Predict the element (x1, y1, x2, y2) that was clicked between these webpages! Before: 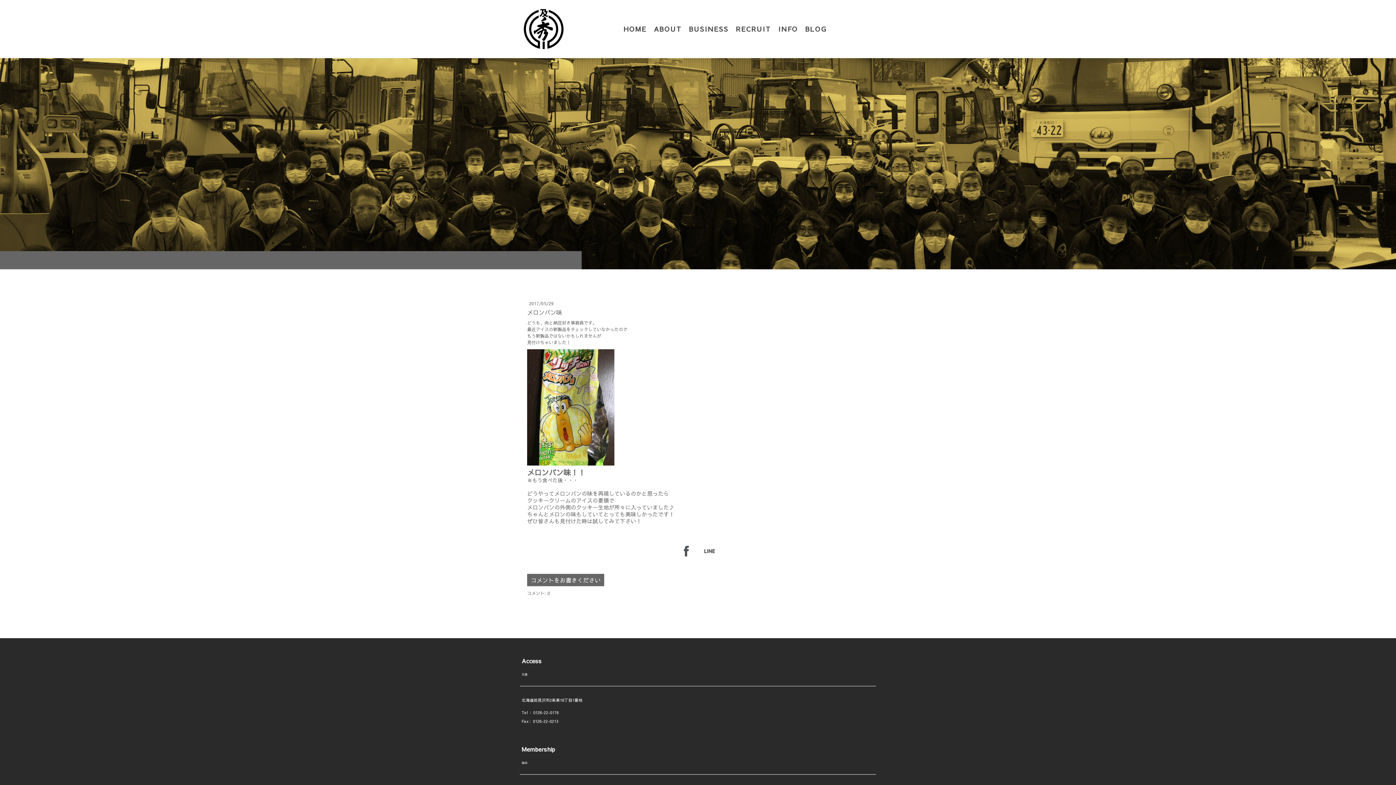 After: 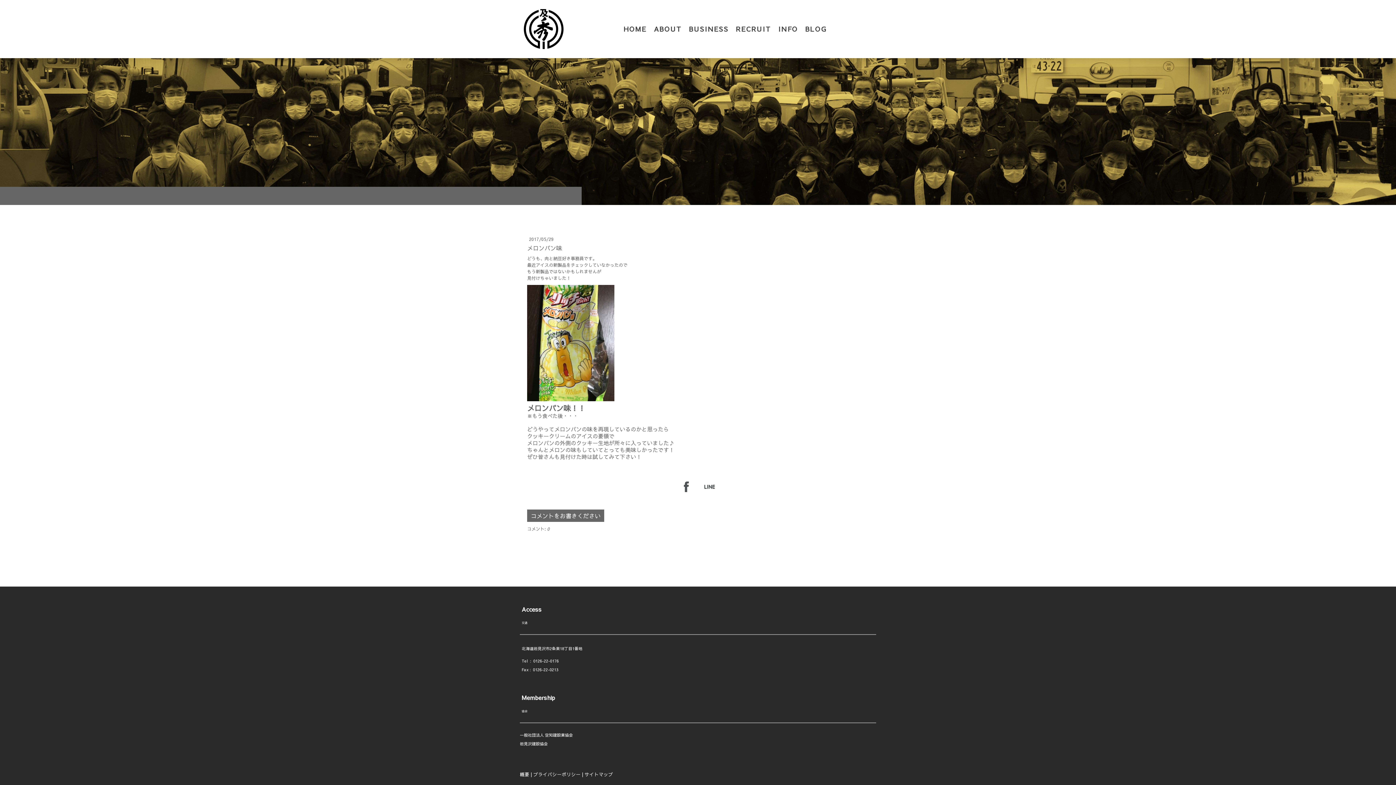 Action: label: コメントをお書きください bbox: (527, 574, 604, 586)